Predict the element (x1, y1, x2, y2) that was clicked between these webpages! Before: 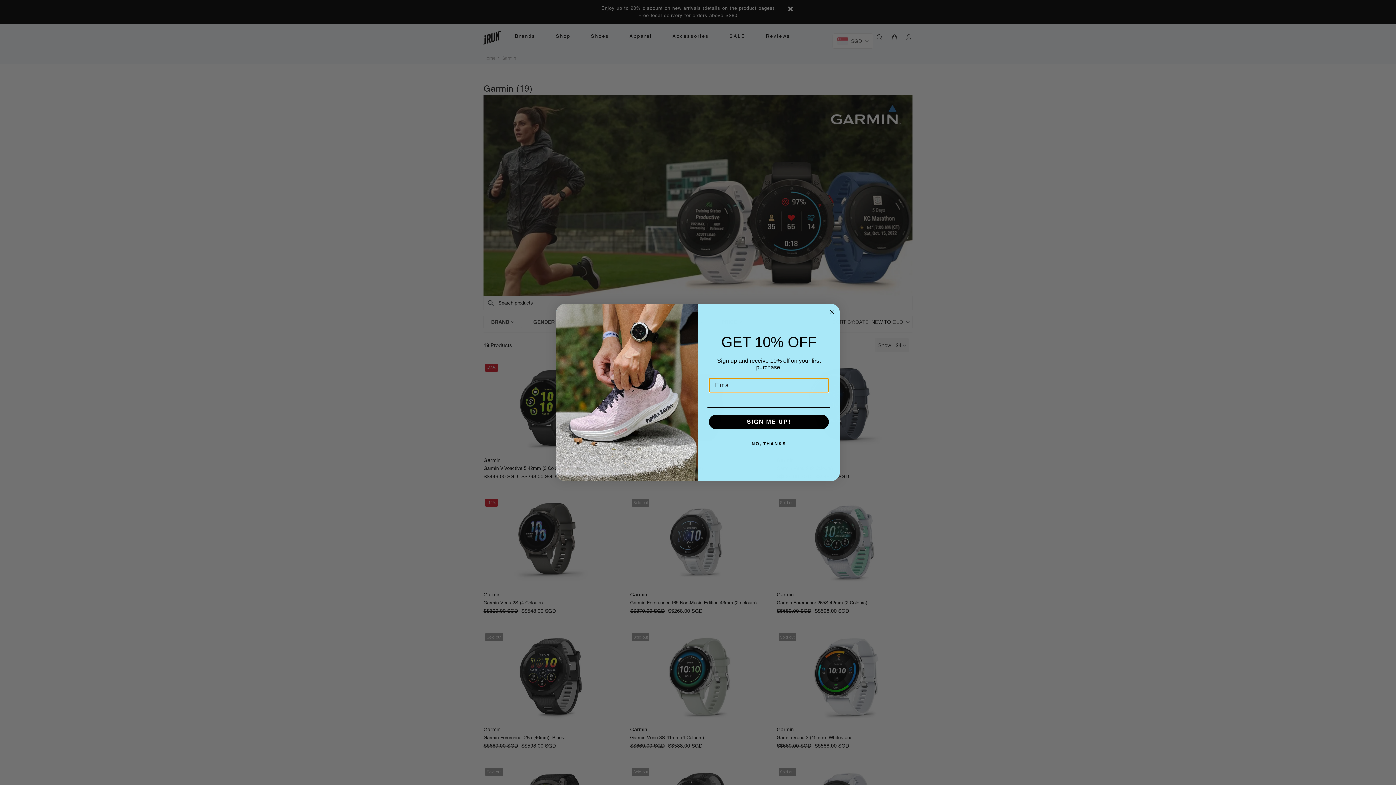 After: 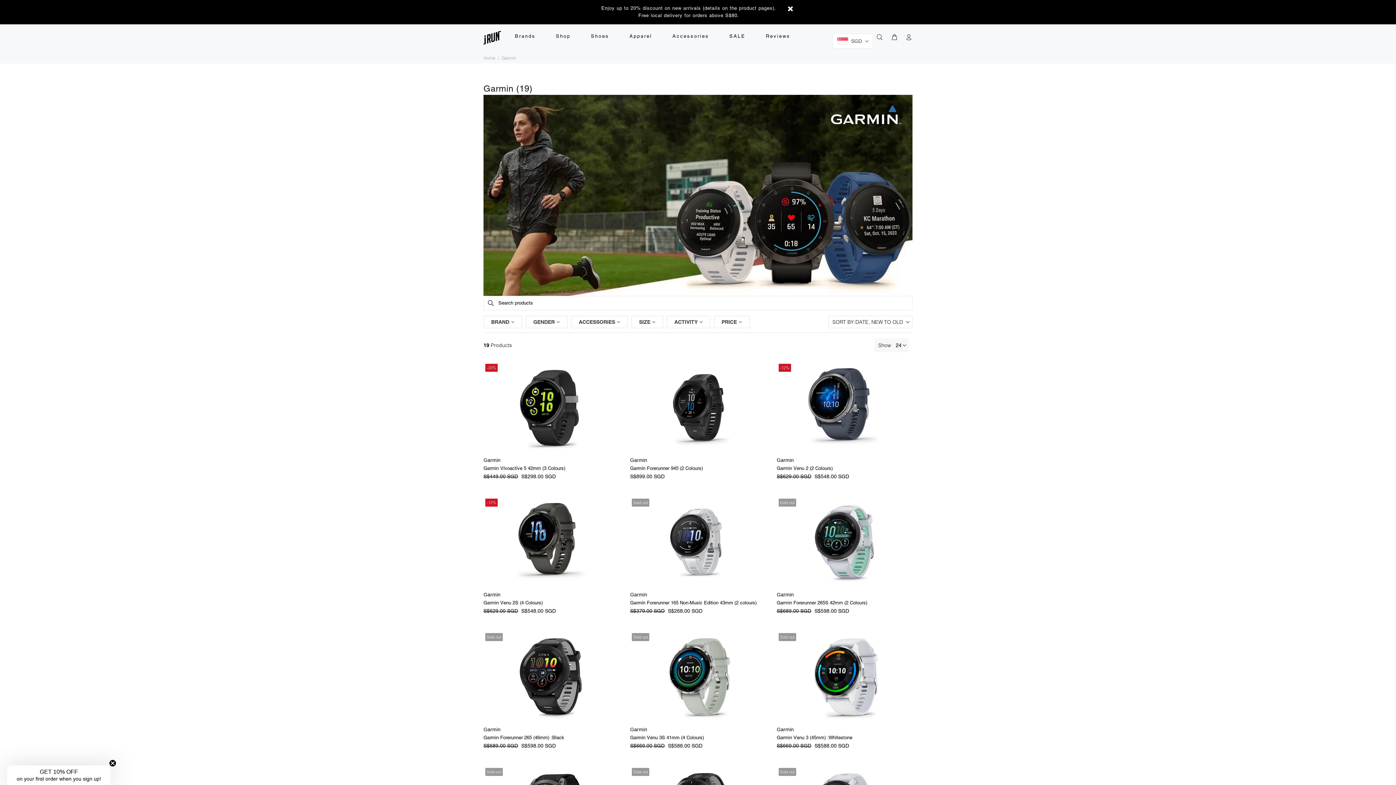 Action: bbox: (827, 307, 836, 316) label: Close dialog